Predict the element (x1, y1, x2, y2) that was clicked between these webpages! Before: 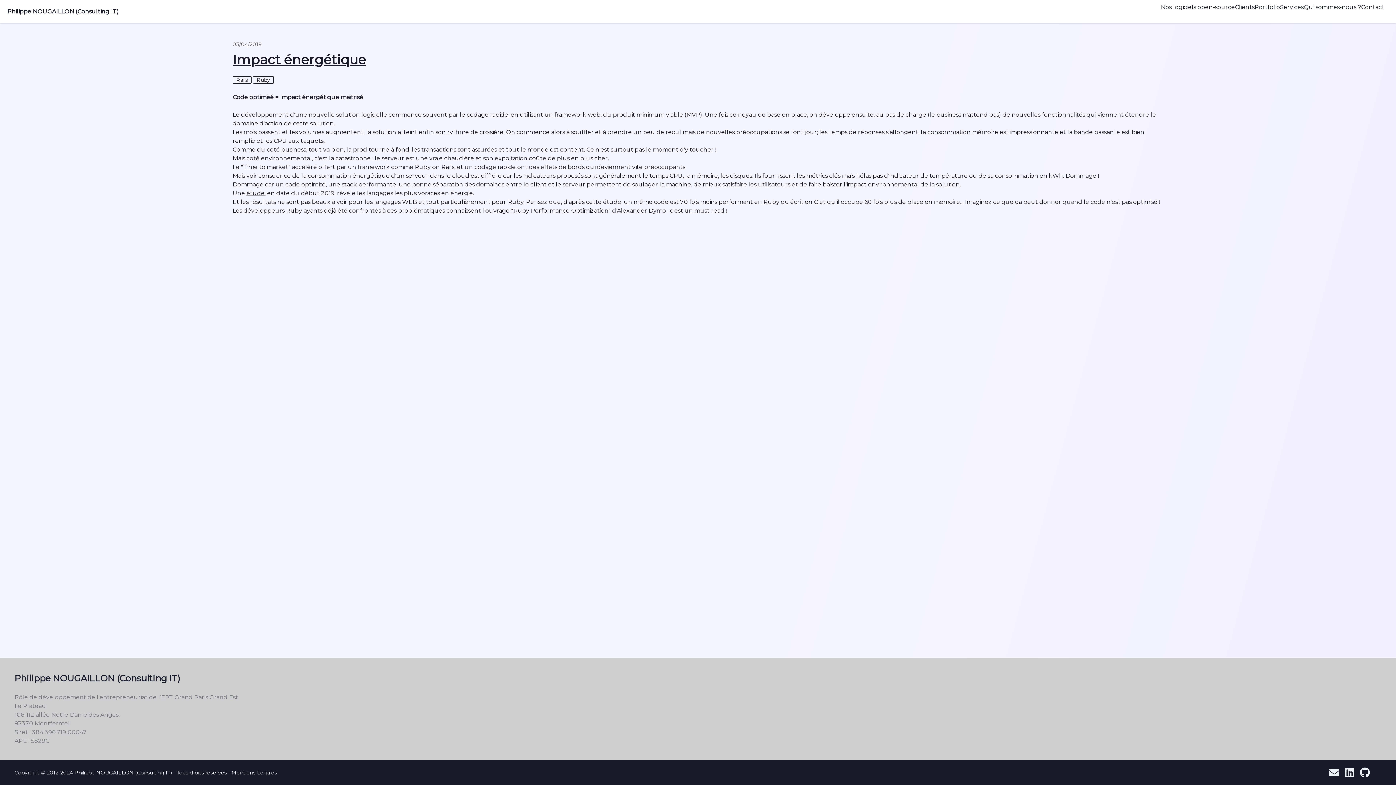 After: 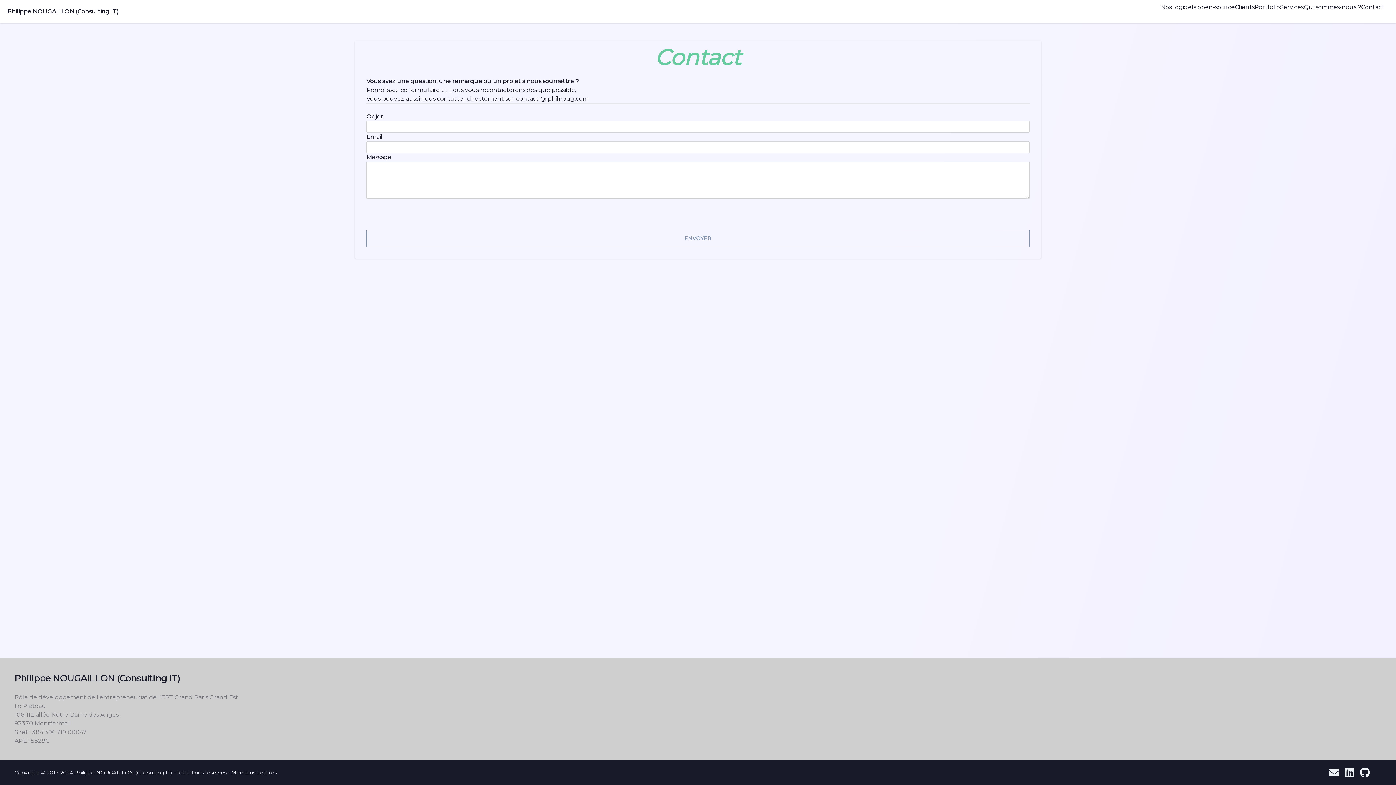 Action: bbox: (1361, 2, 1384, 11) label: Contact